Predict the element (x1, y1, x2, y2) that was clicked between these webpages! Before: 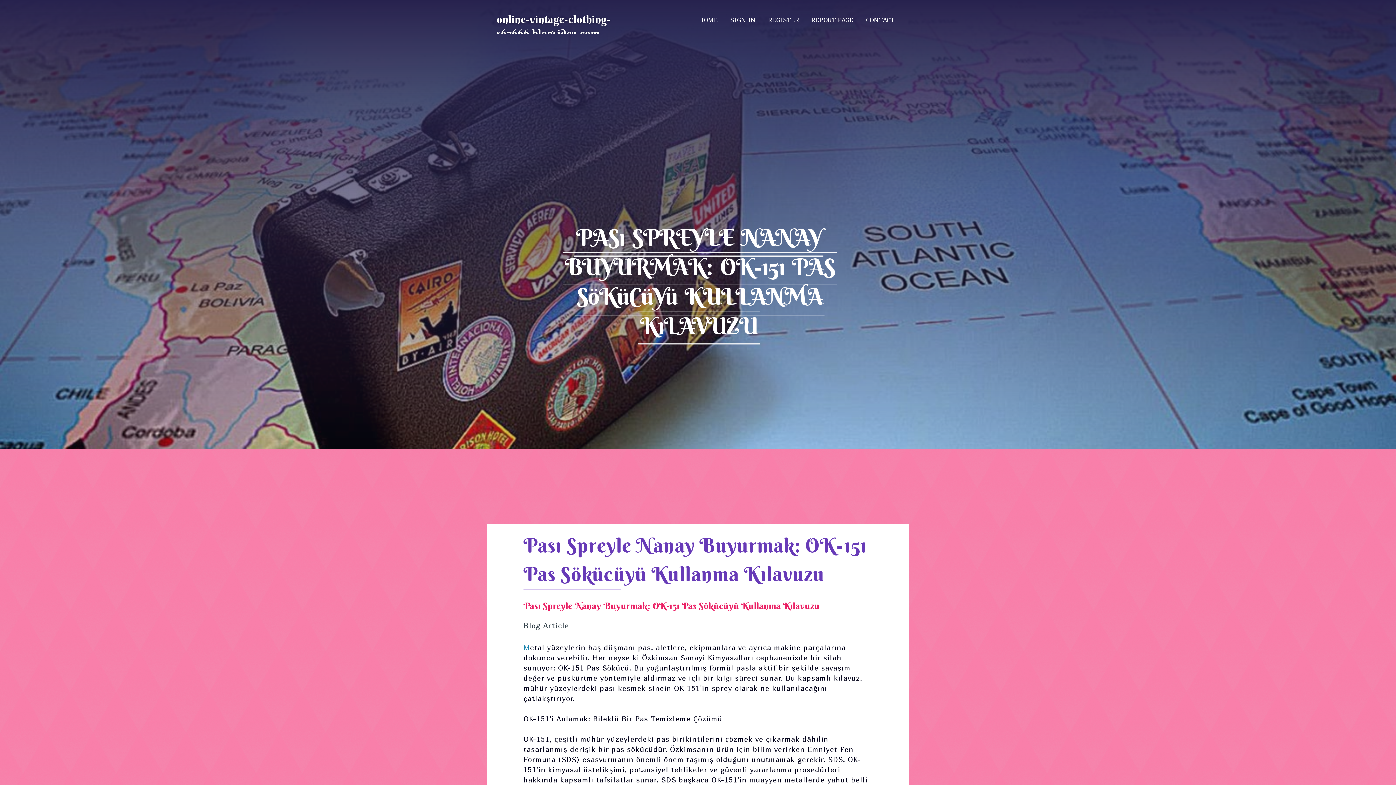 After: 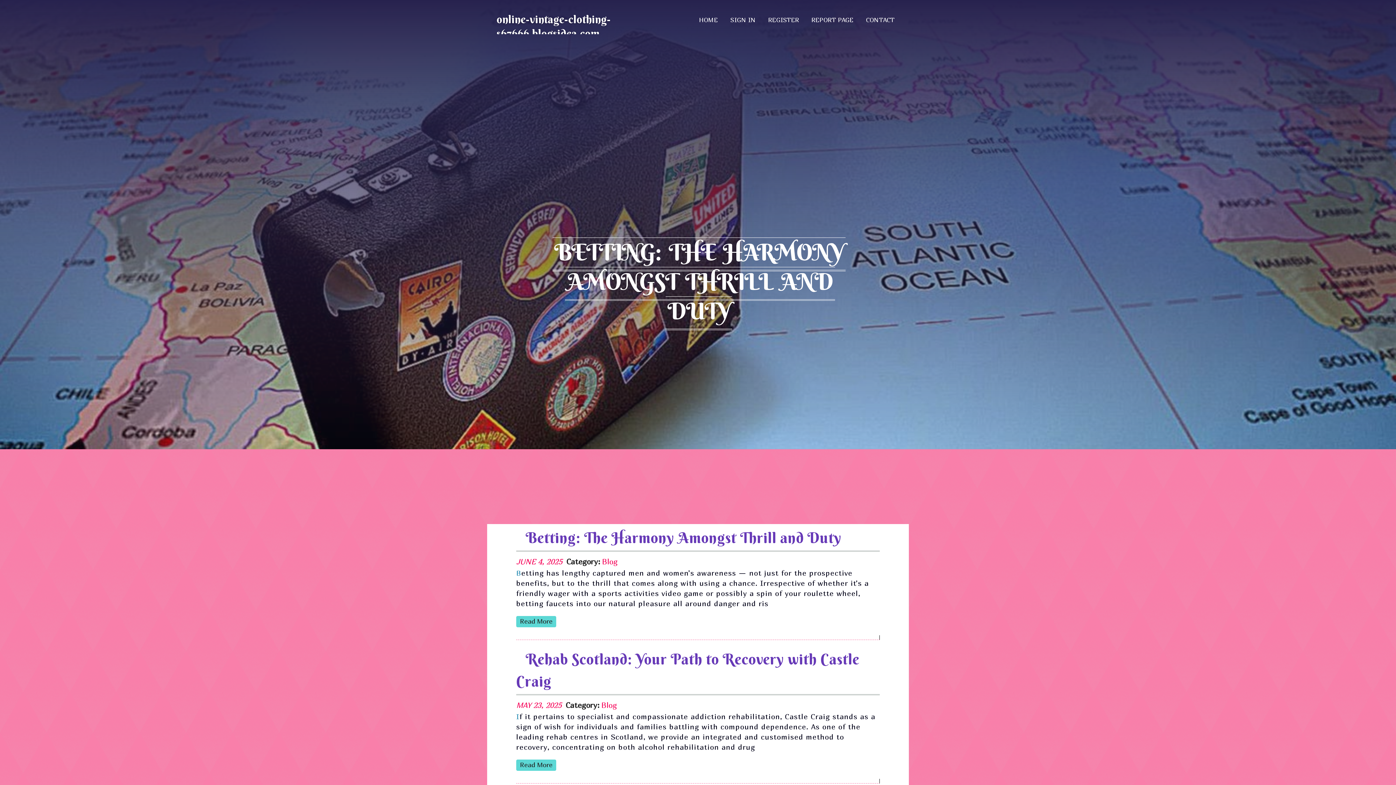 Action: label: online-vintage-clothing-s67666.blogsidea.com bbox: (496, 12, 612, 40)